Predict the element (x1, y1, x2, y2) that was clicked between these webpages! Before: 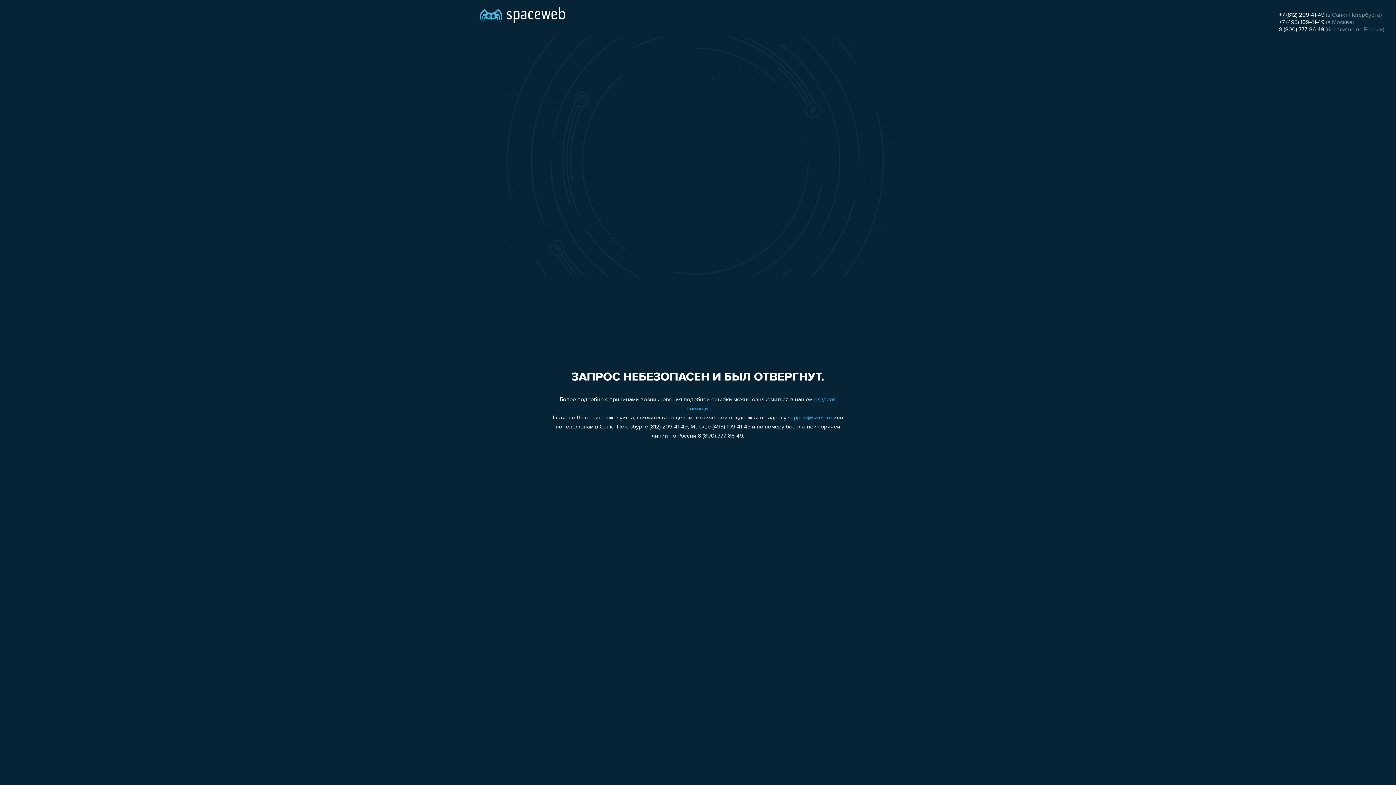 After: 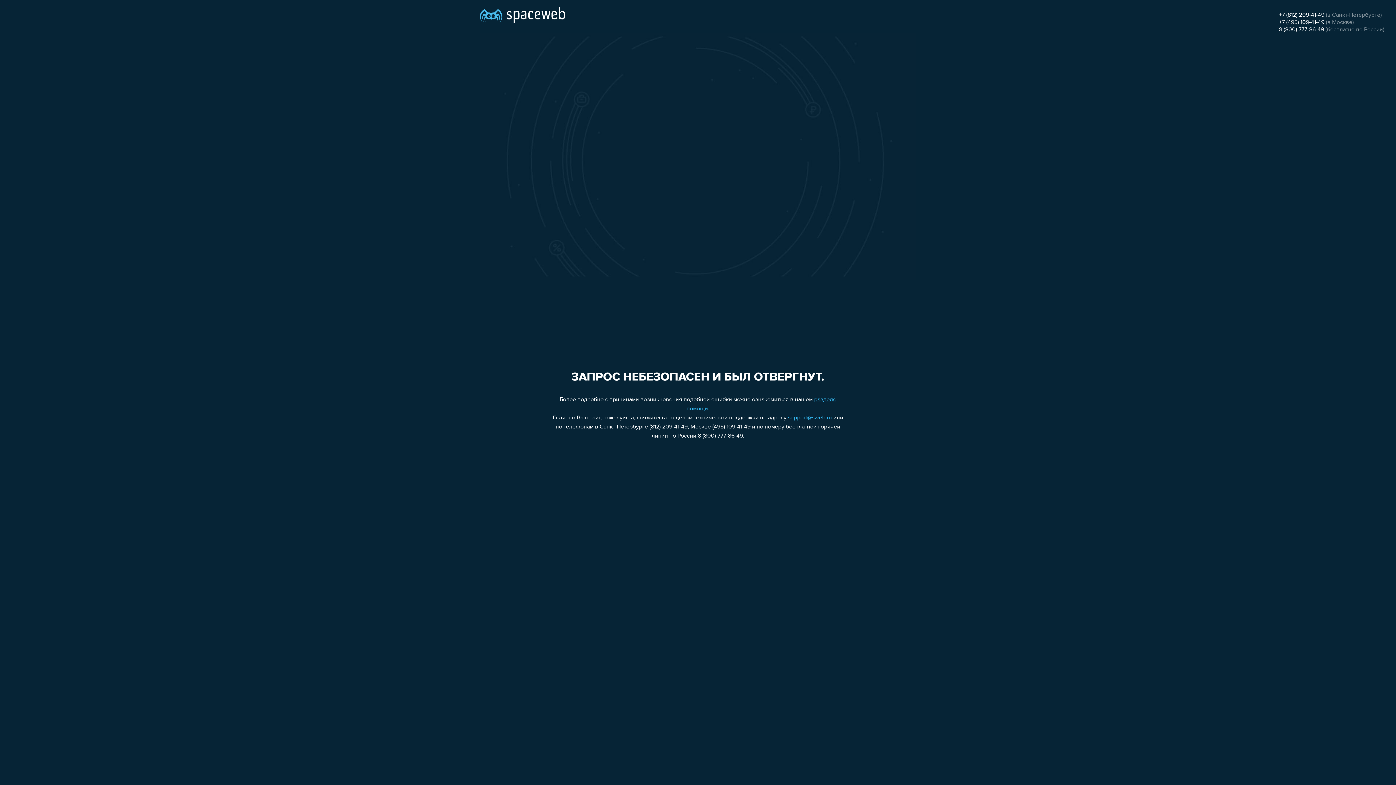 Action: label: 8 (800) 777-86-49 bbox: (1279, 26, 1324, 32)